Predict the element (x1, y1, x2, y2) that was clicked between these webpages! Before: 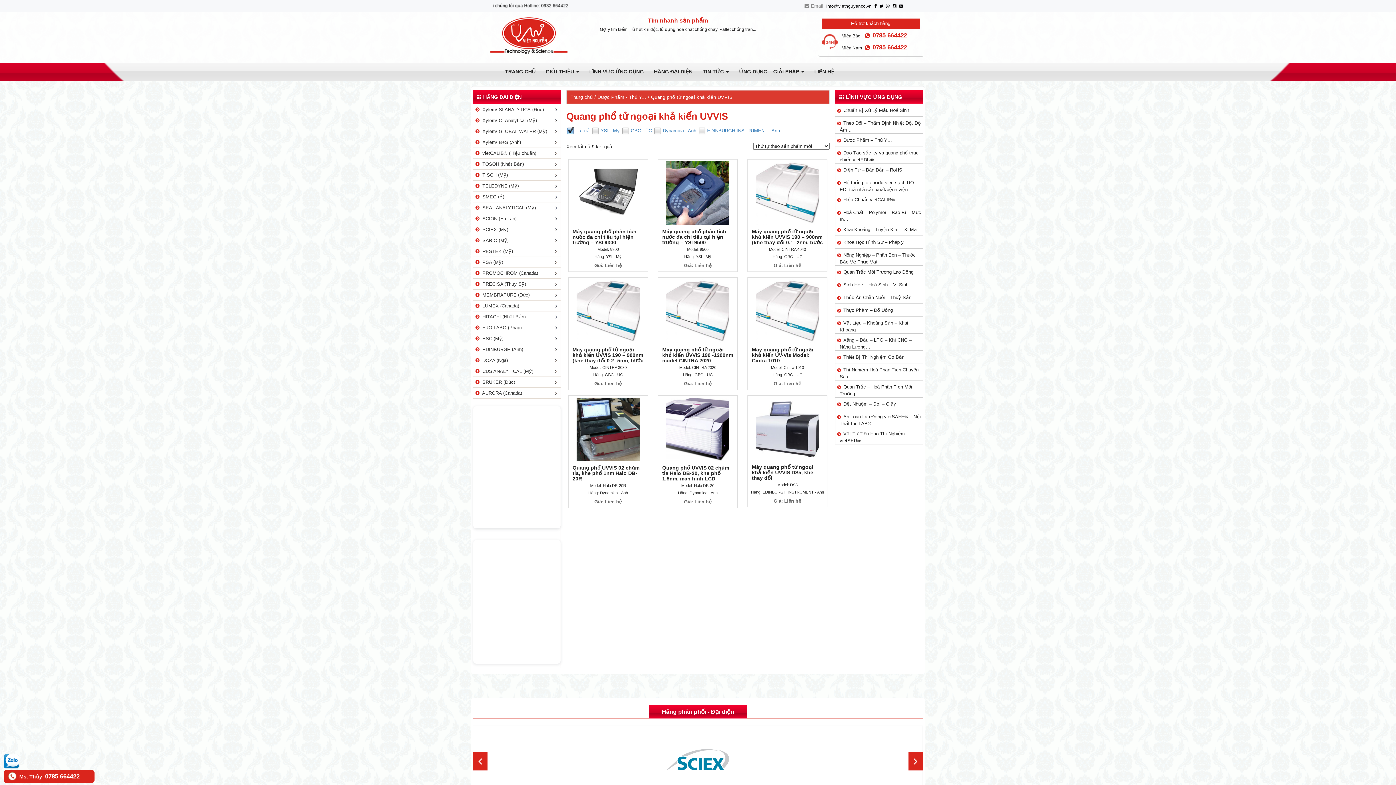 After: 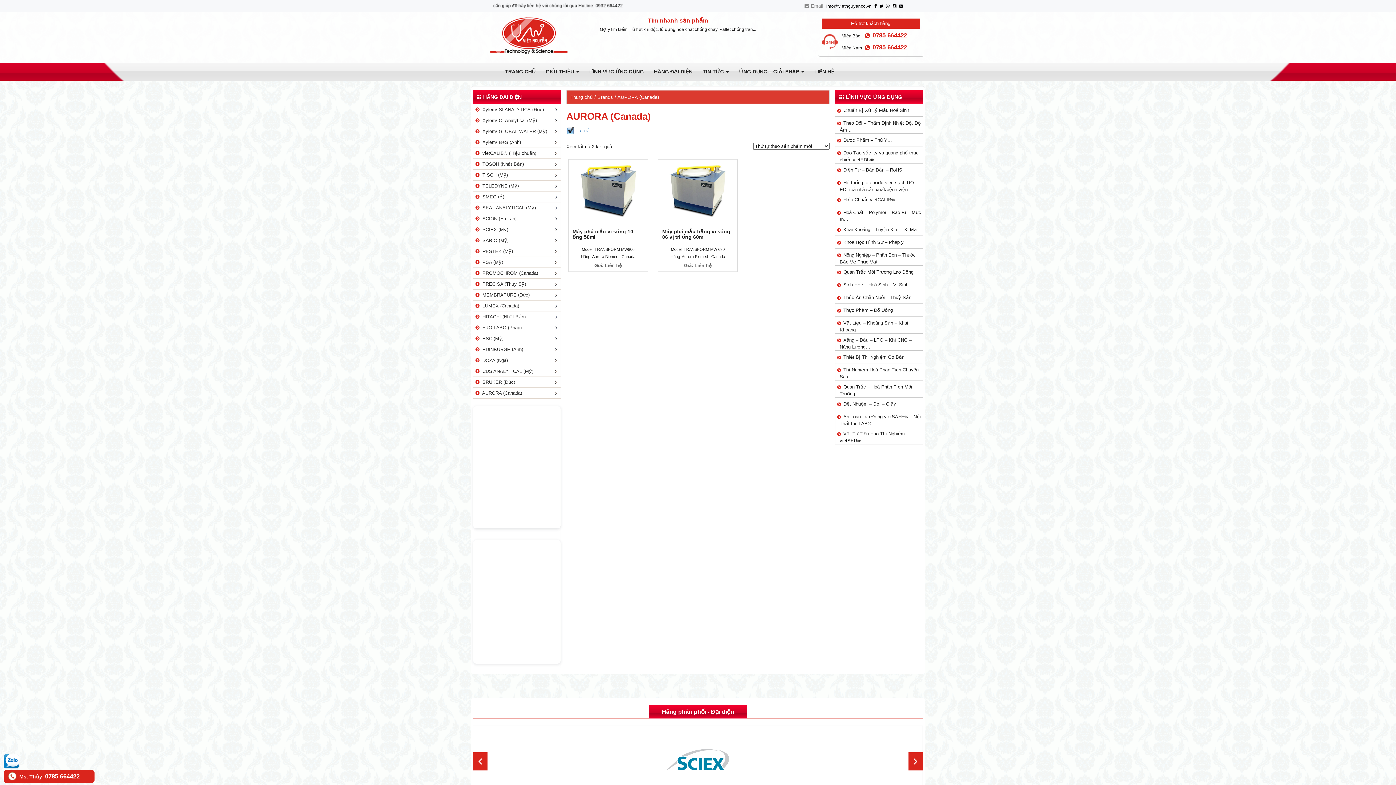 Action: label:   AURORA (Canada) bbox: (473, 388, 560, 398)